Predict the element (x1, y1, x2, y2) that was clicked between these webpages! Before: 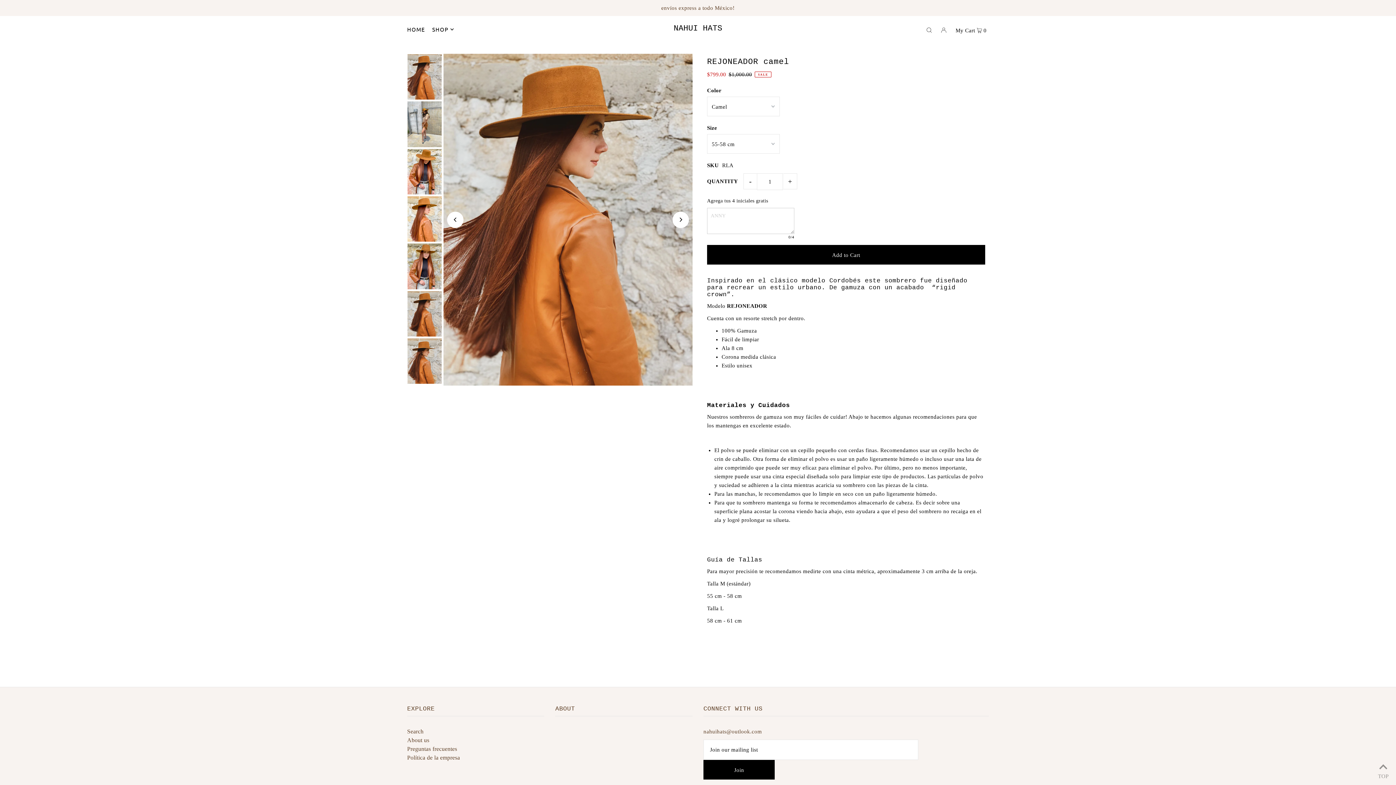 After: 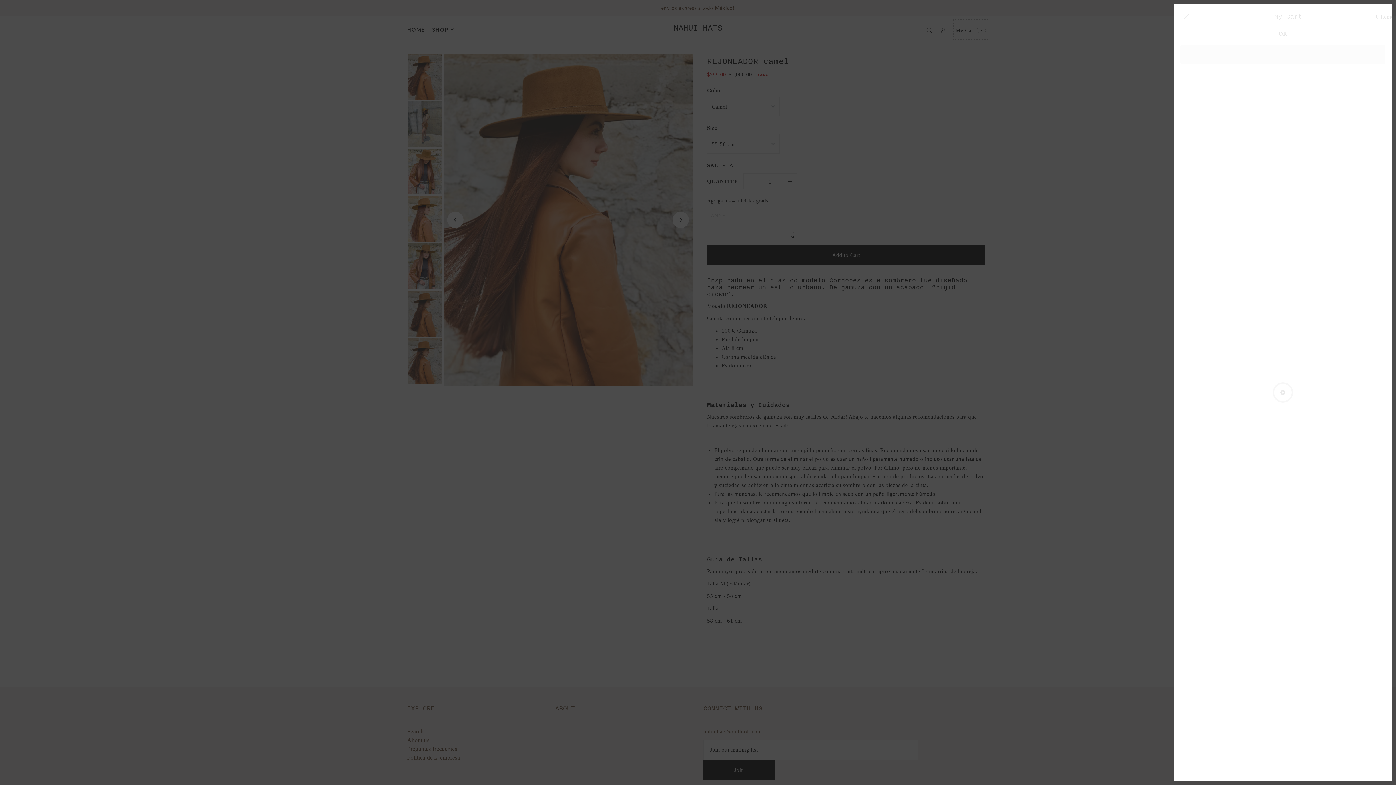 Action: bbox: (953, 19, 989, 39) label: My Cart  0